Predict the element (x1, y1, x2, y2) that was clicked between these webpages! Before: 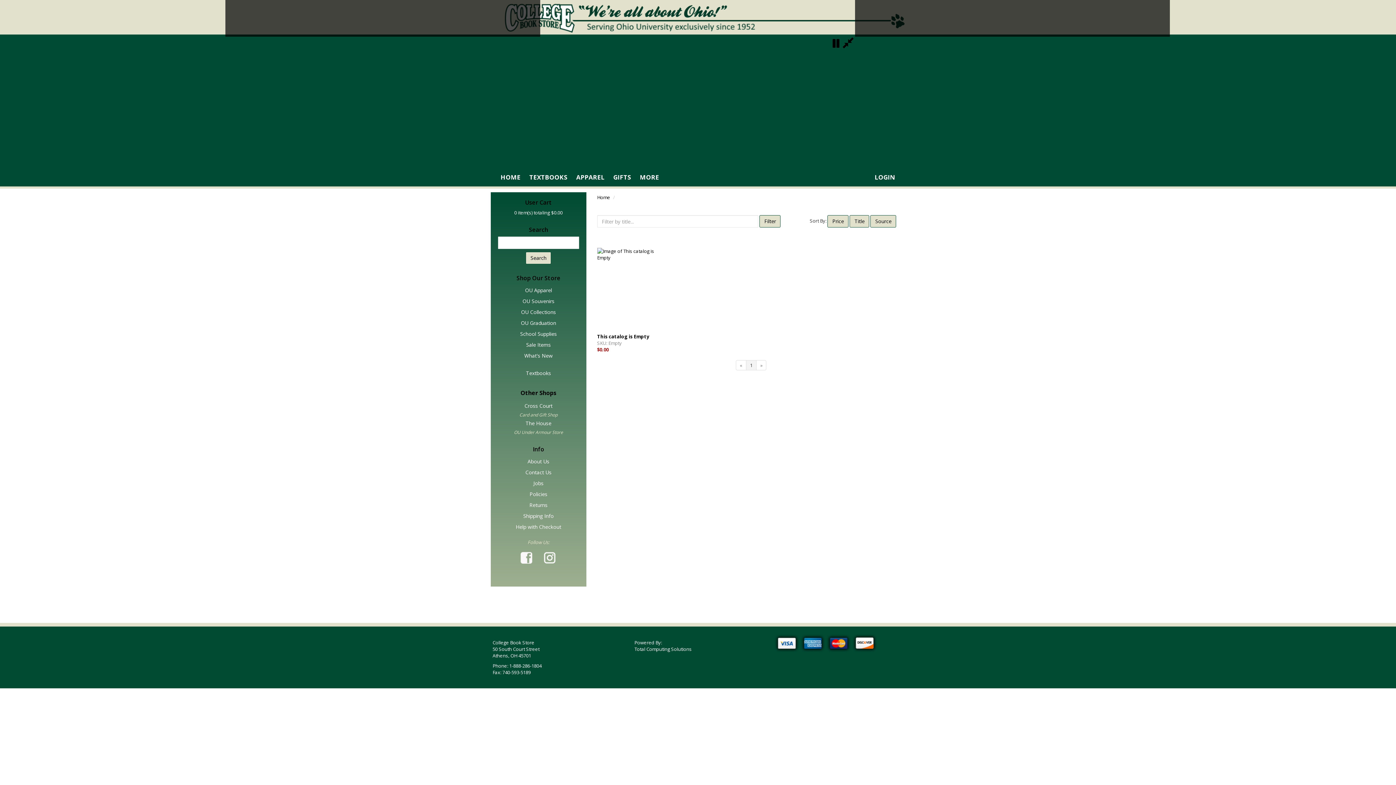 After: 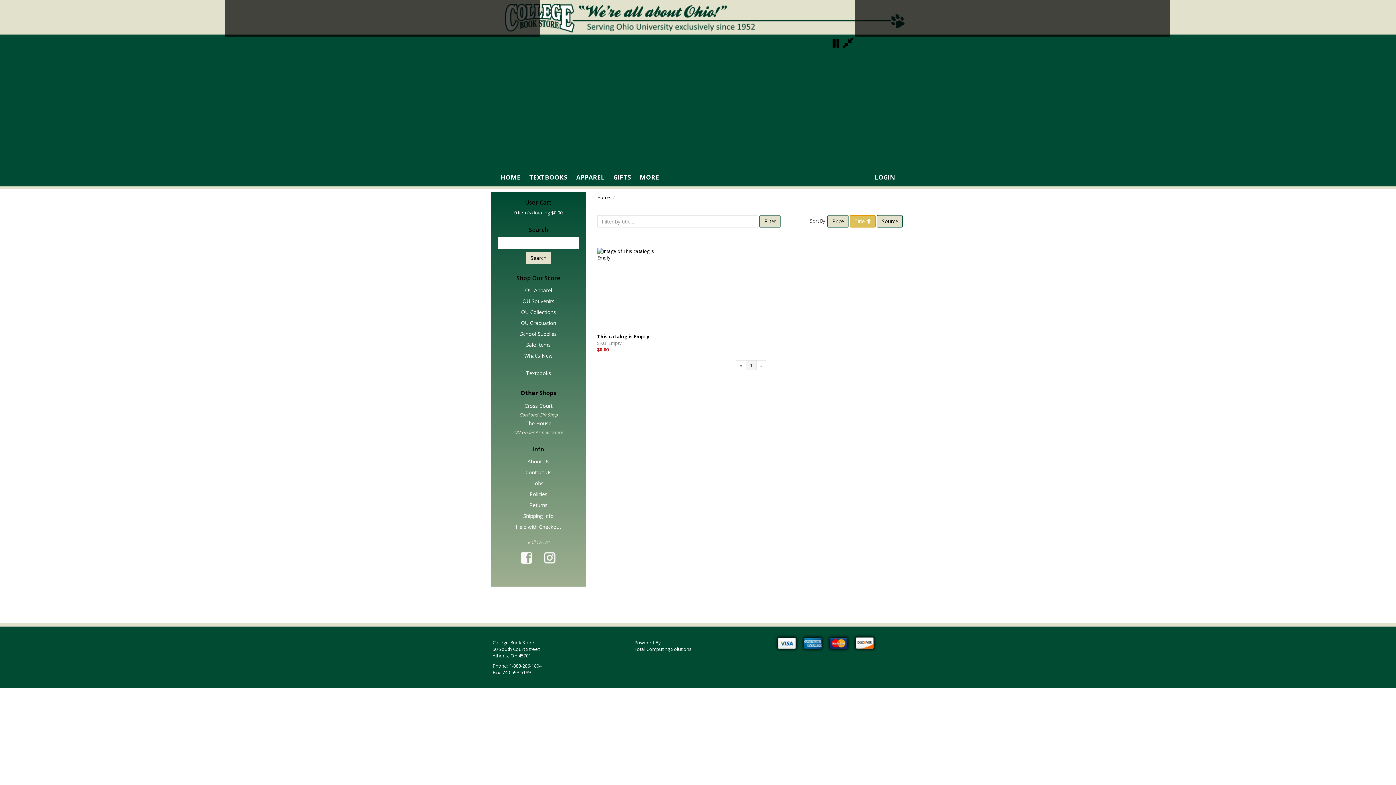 Action: bbox: (849, 215, 869, 227) label: Title